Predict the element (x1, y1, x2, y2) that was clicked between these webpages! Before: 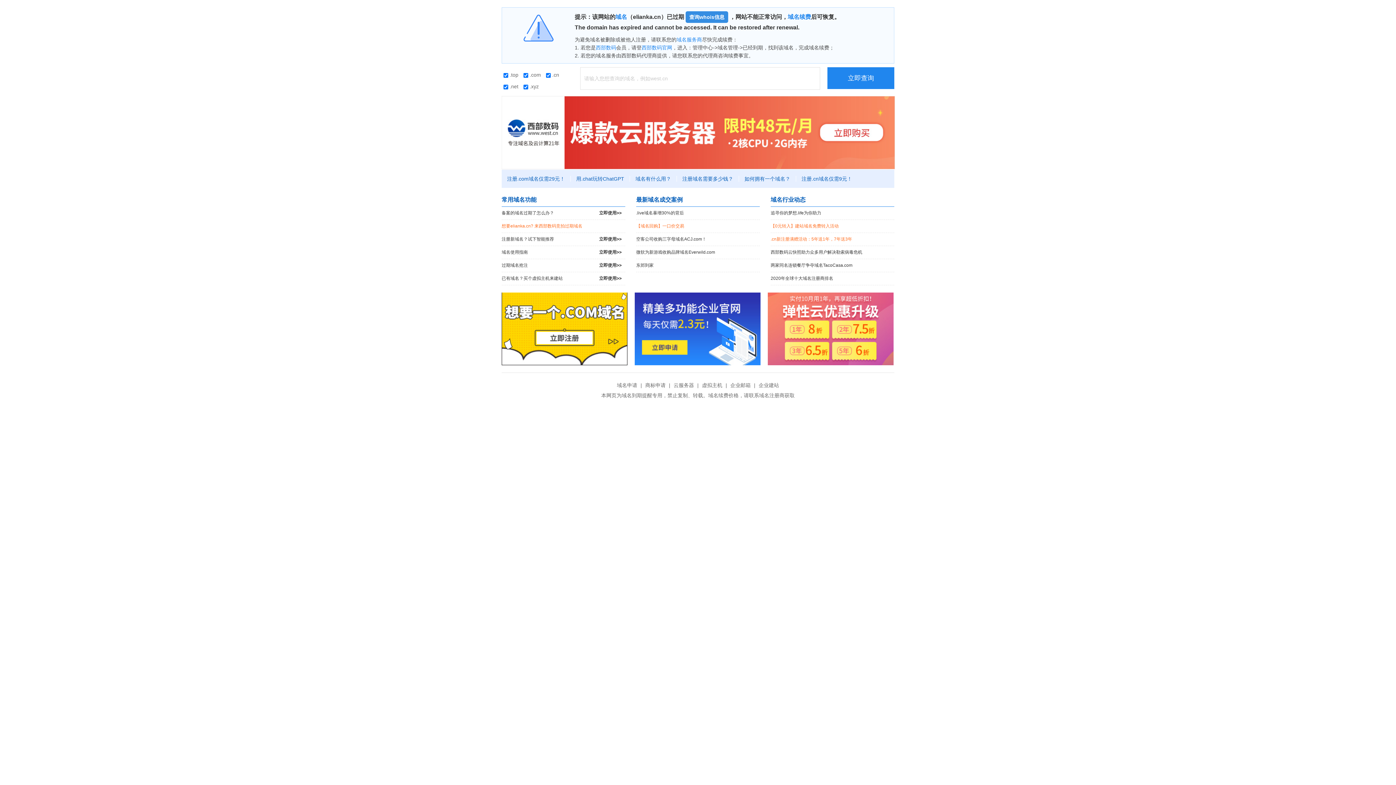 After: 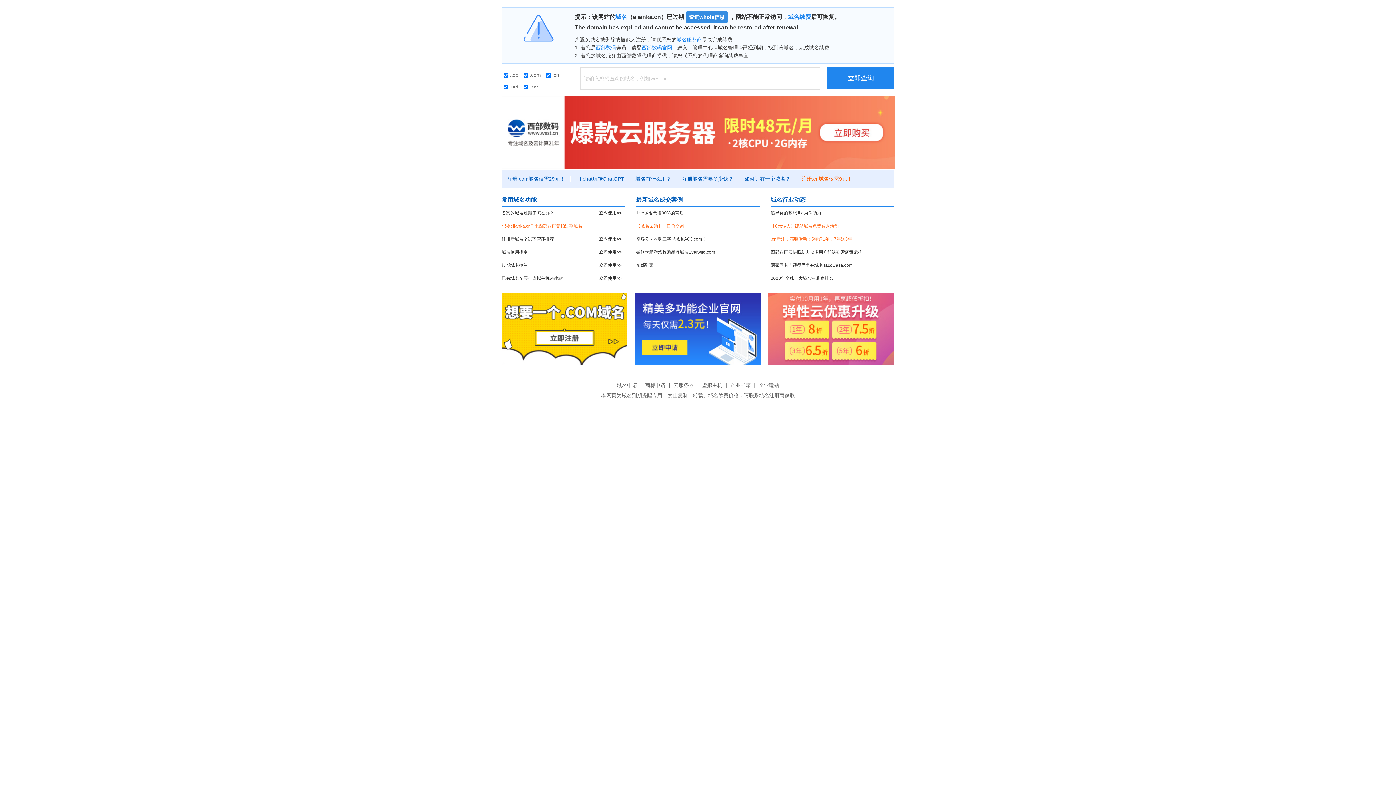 Action: label: 注册.cn域名仅需9元！ bbox: (796, 176, 857, 181)